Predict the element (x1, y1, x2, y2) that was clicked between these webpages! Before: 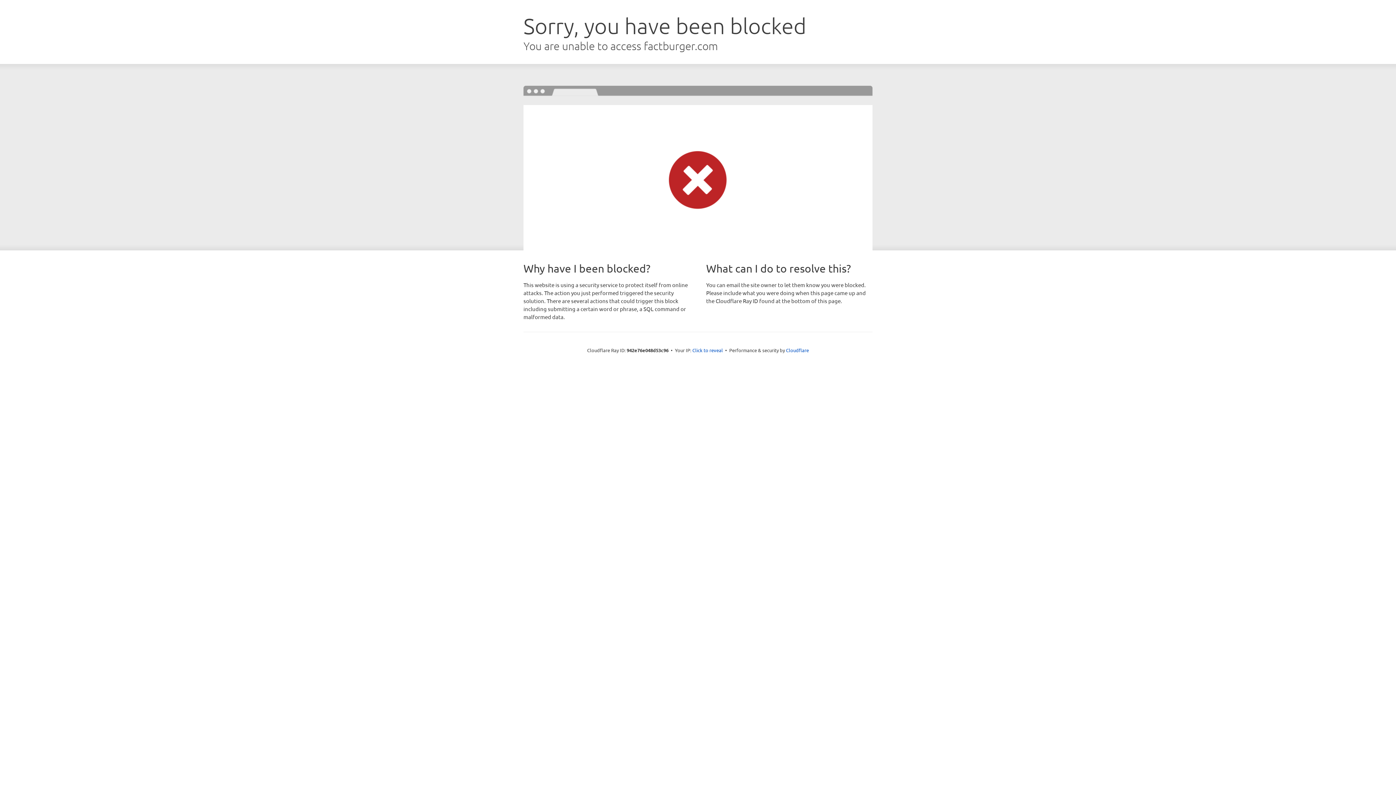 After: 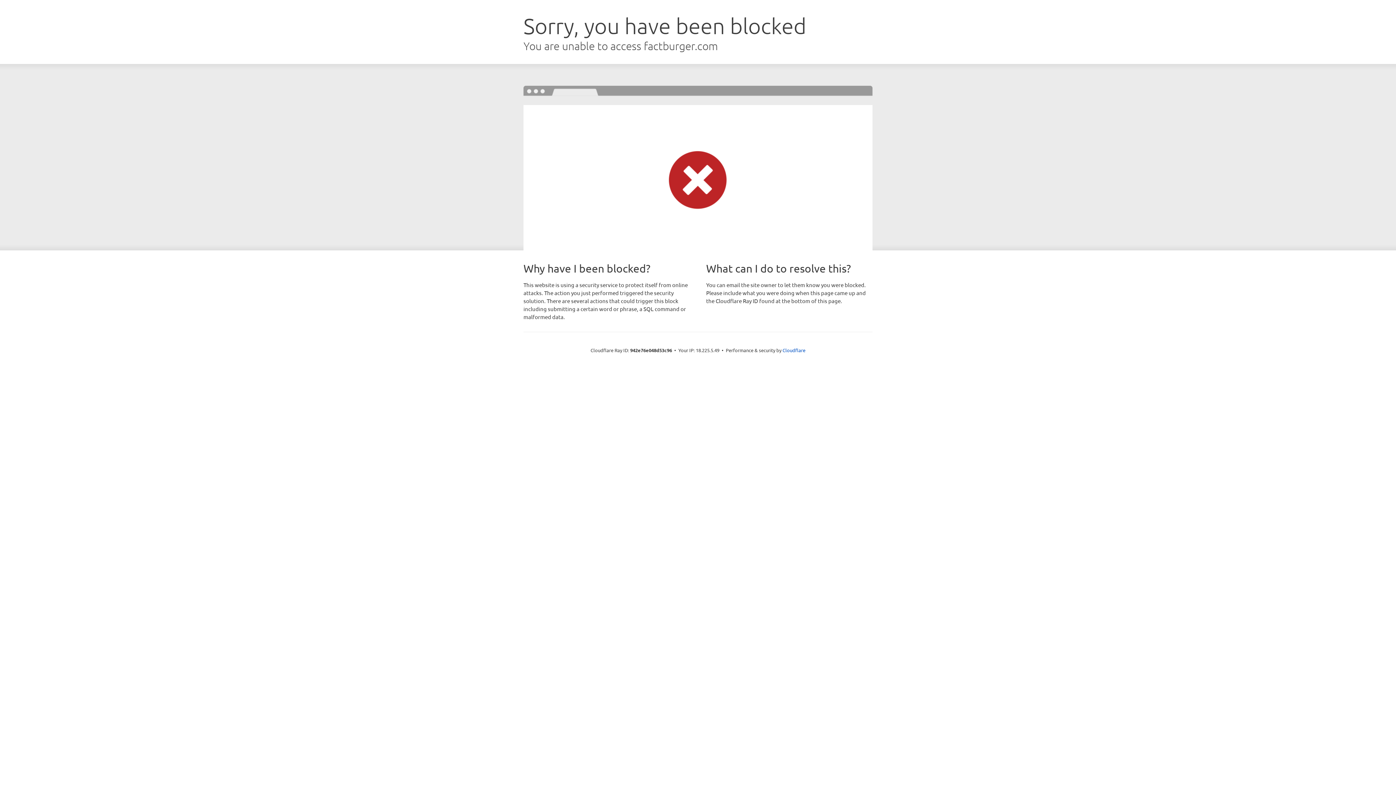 Action: label: Click to reveal bbox: (692, 346, 723, 353)